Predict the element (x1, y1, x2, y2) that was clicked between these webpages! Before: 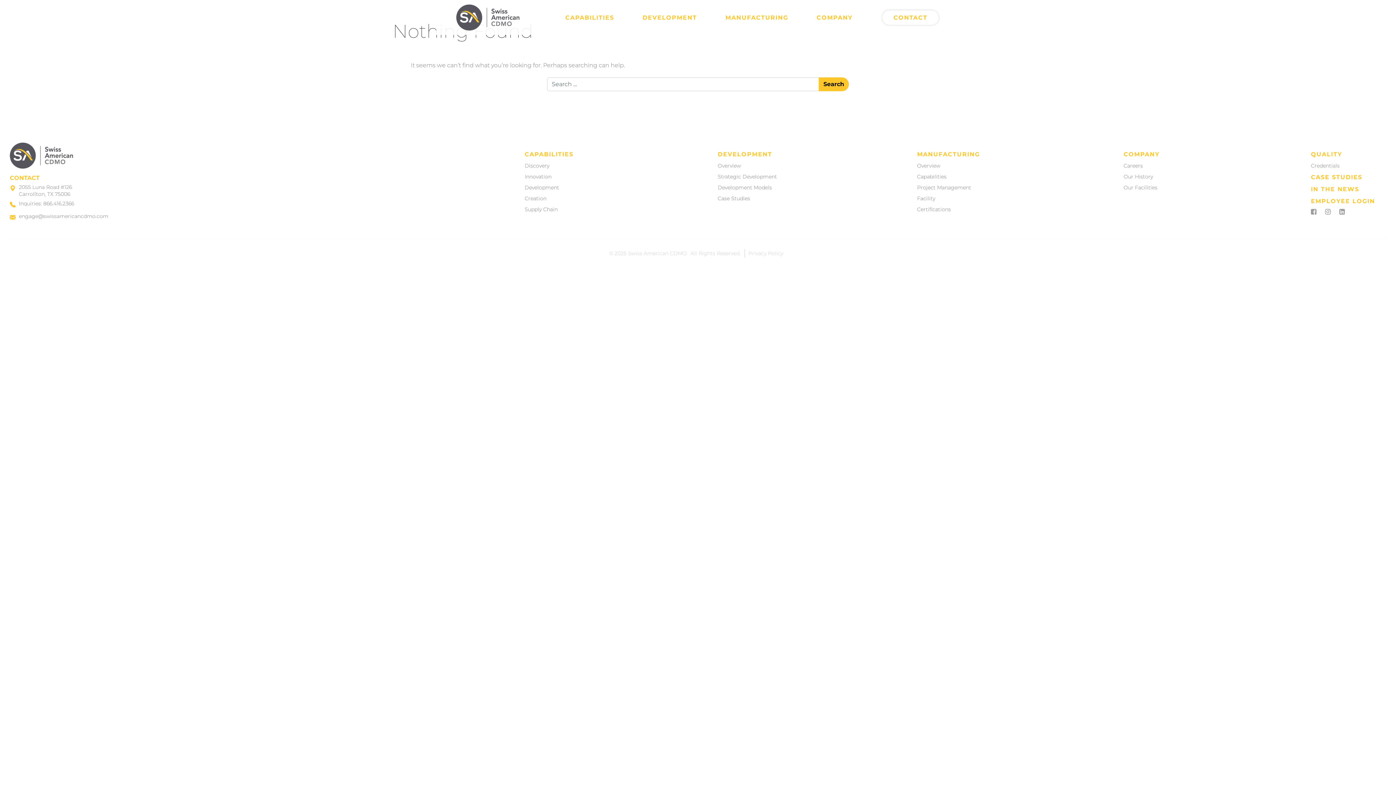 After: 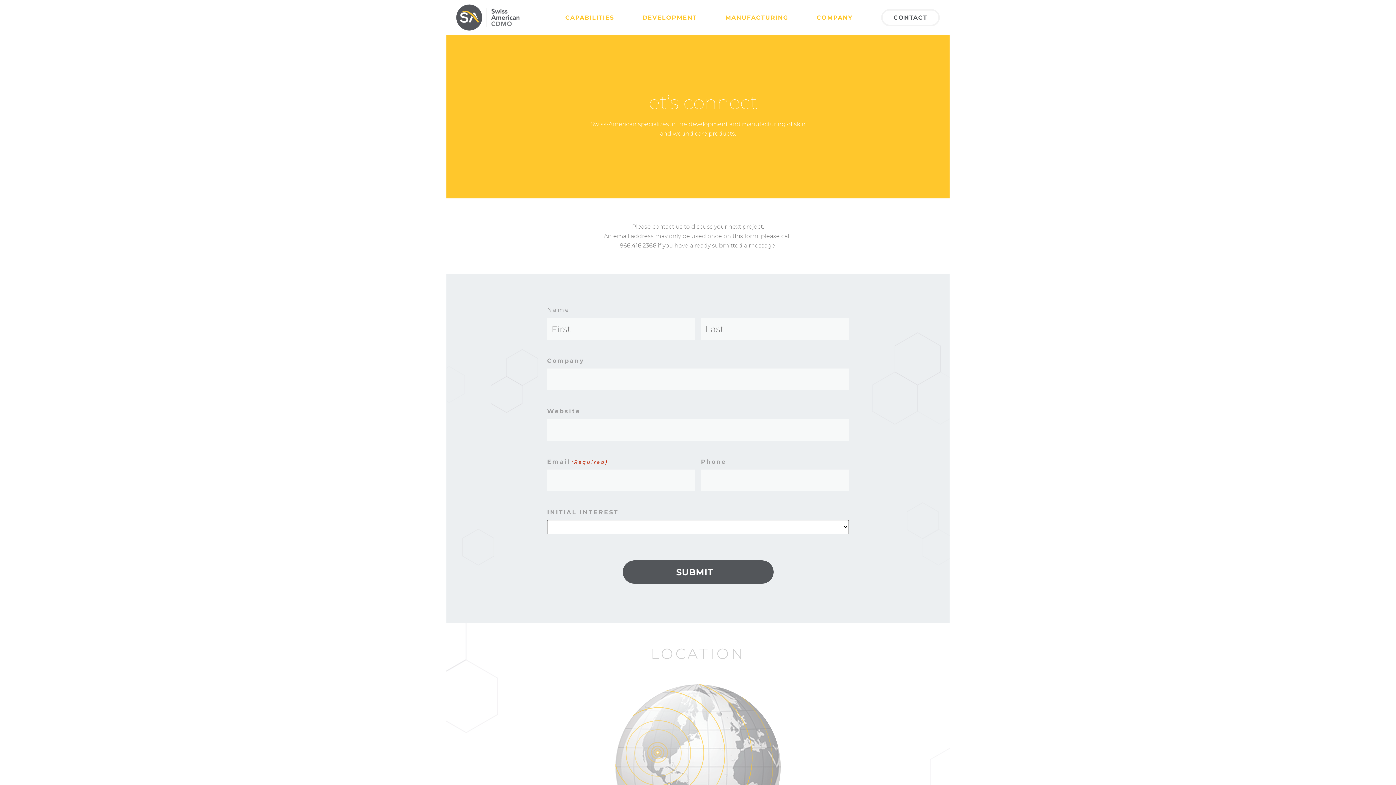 Action: bbox: (893, 14, 927, 20) label: CONTACT